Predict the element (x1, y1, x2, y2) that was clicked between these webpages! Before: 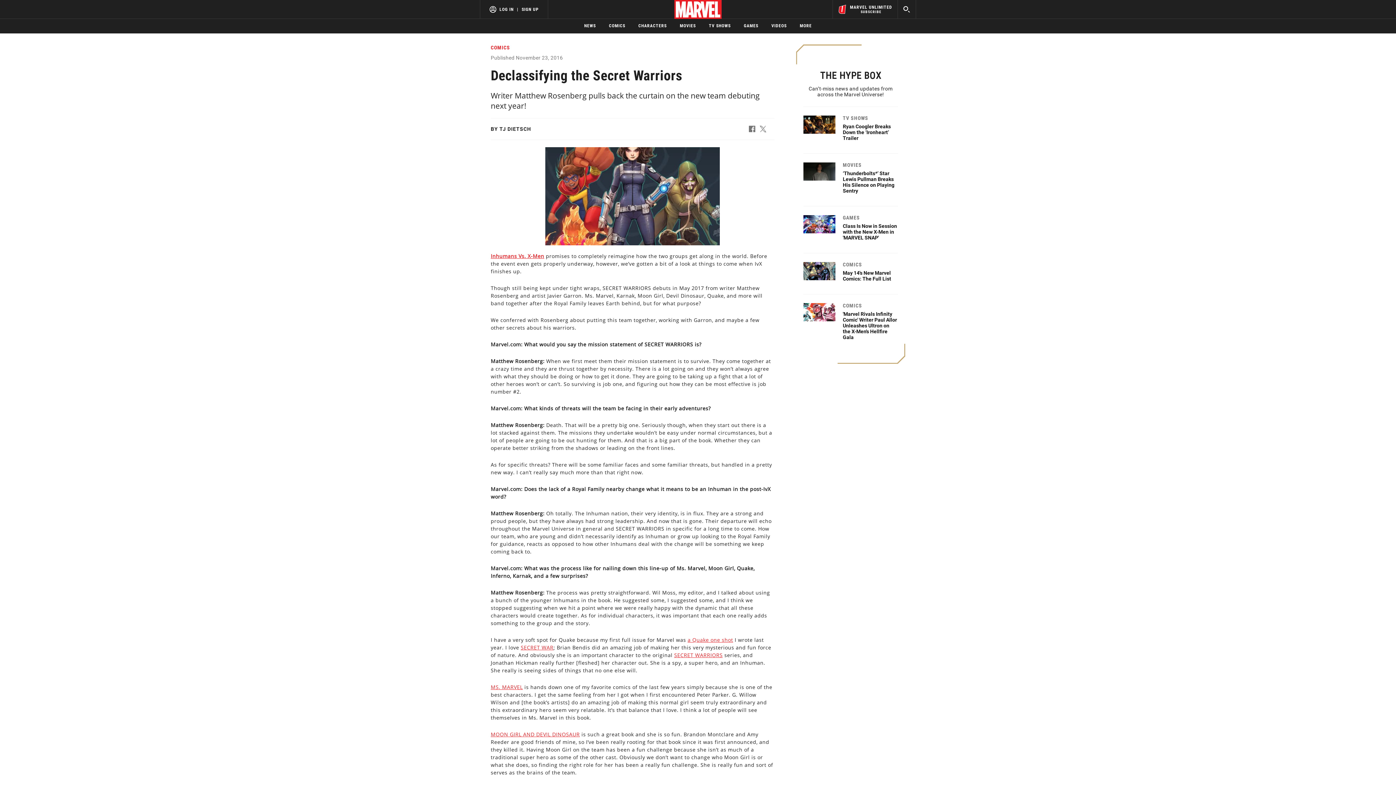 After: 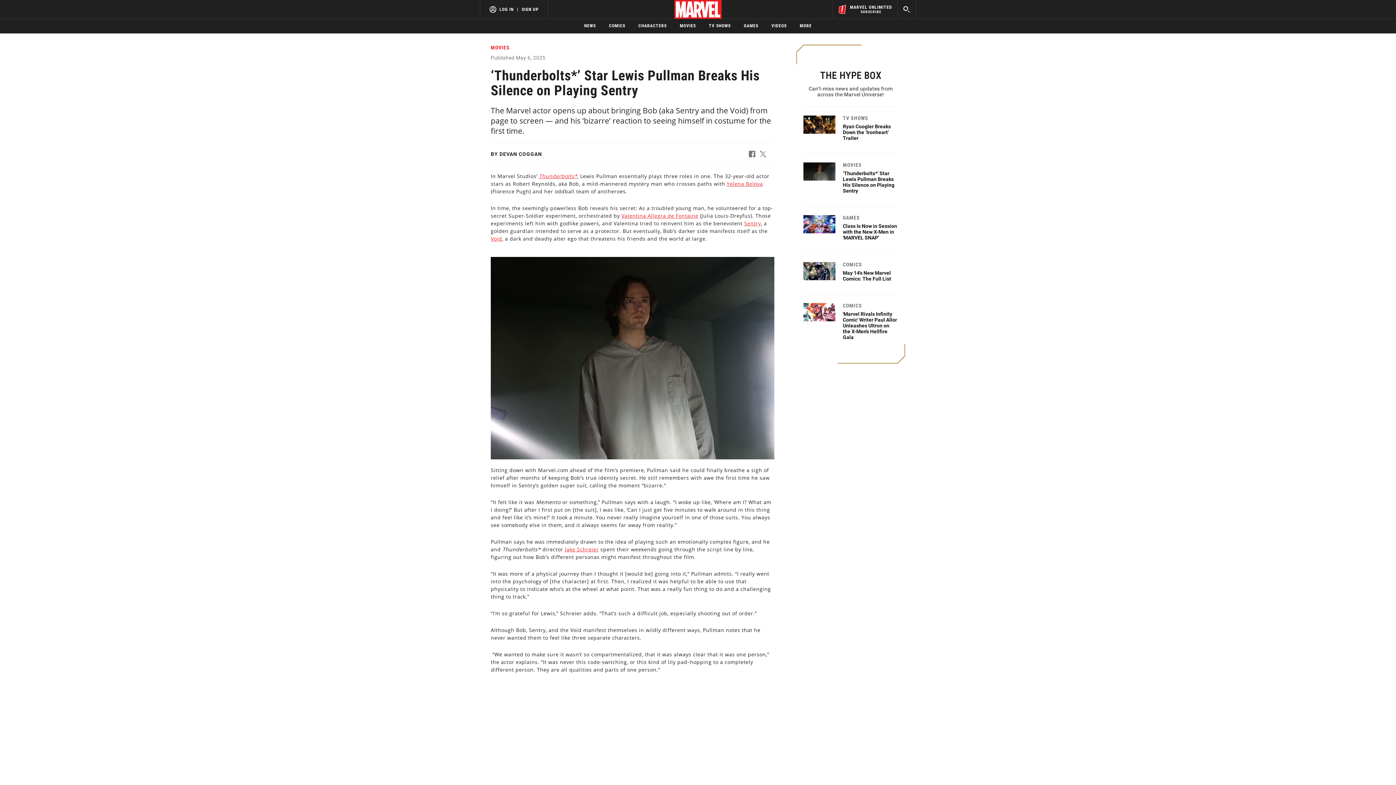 Action: label: ‘Thunderbolts*’ Star Lewis Pullman Breaks His Silence on Playing Sentry bbox: (843, 170, 894, 193)